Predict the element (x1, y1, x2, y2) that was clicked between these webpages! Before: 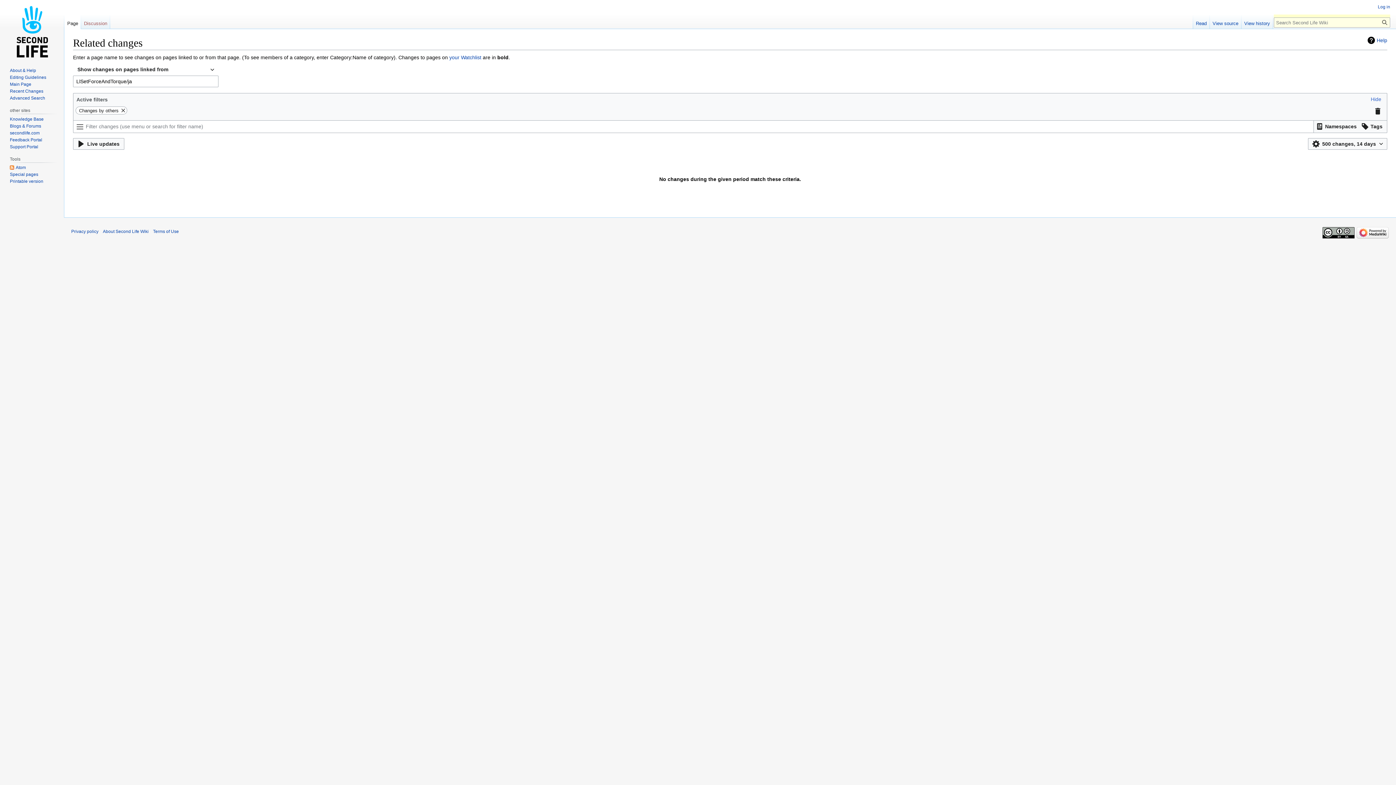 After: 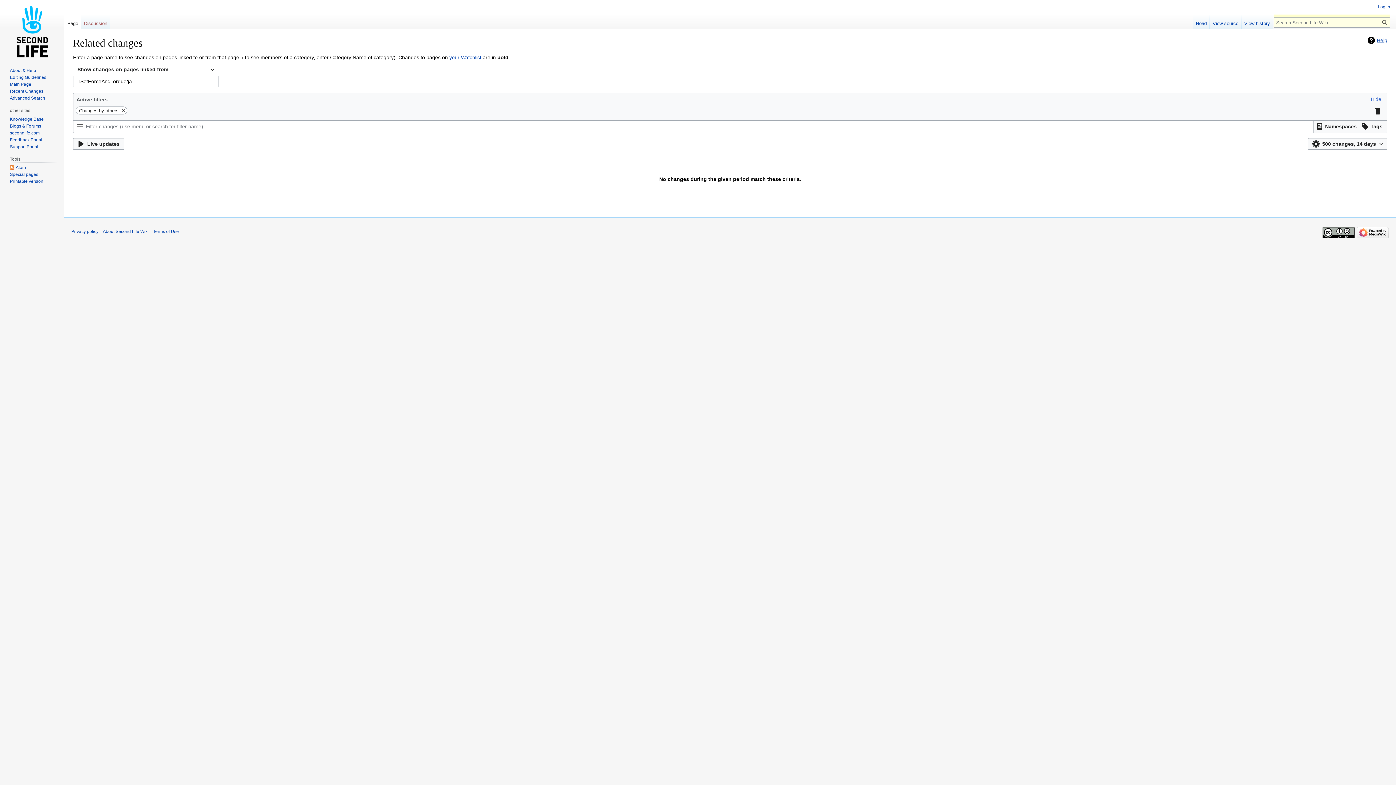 Action: label: Help bbox: (1368, 36, 1387, 44)